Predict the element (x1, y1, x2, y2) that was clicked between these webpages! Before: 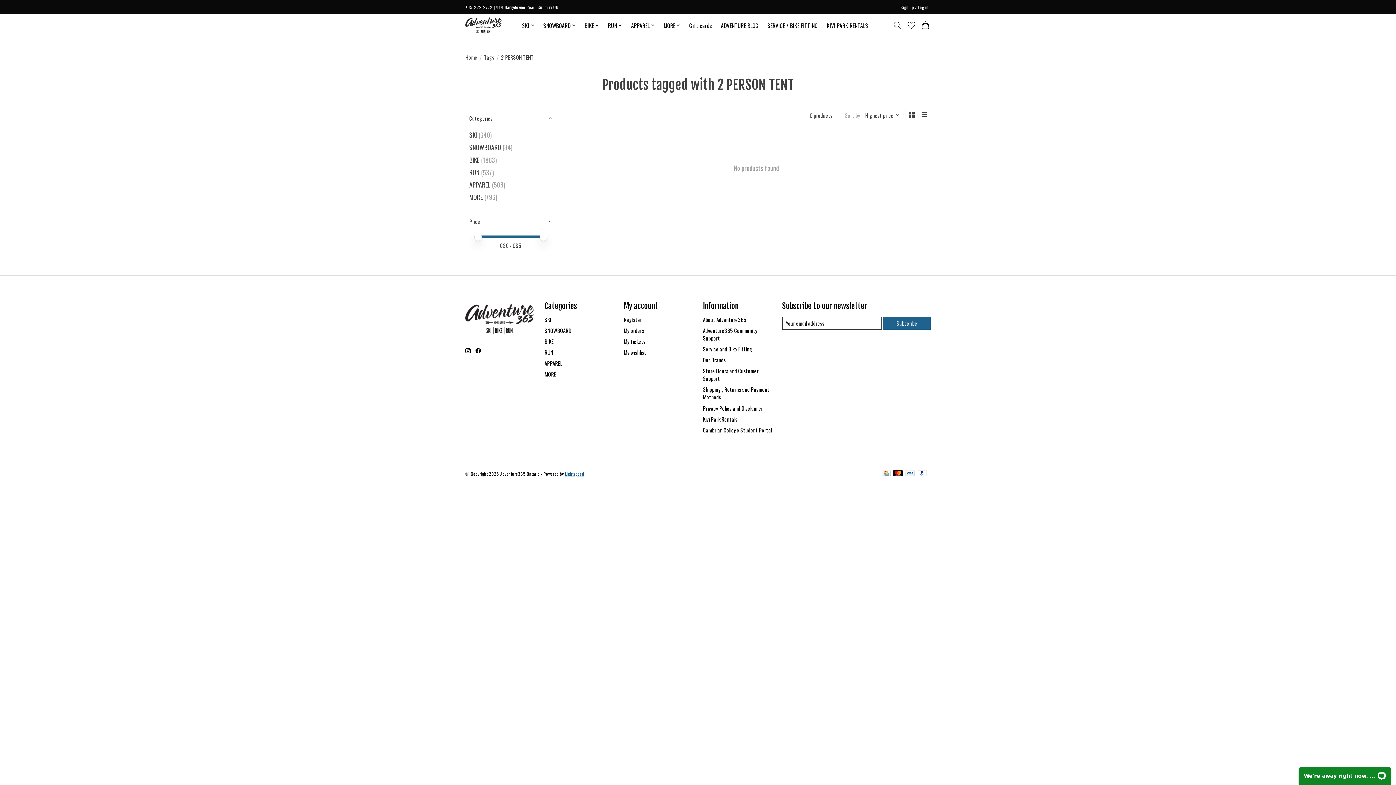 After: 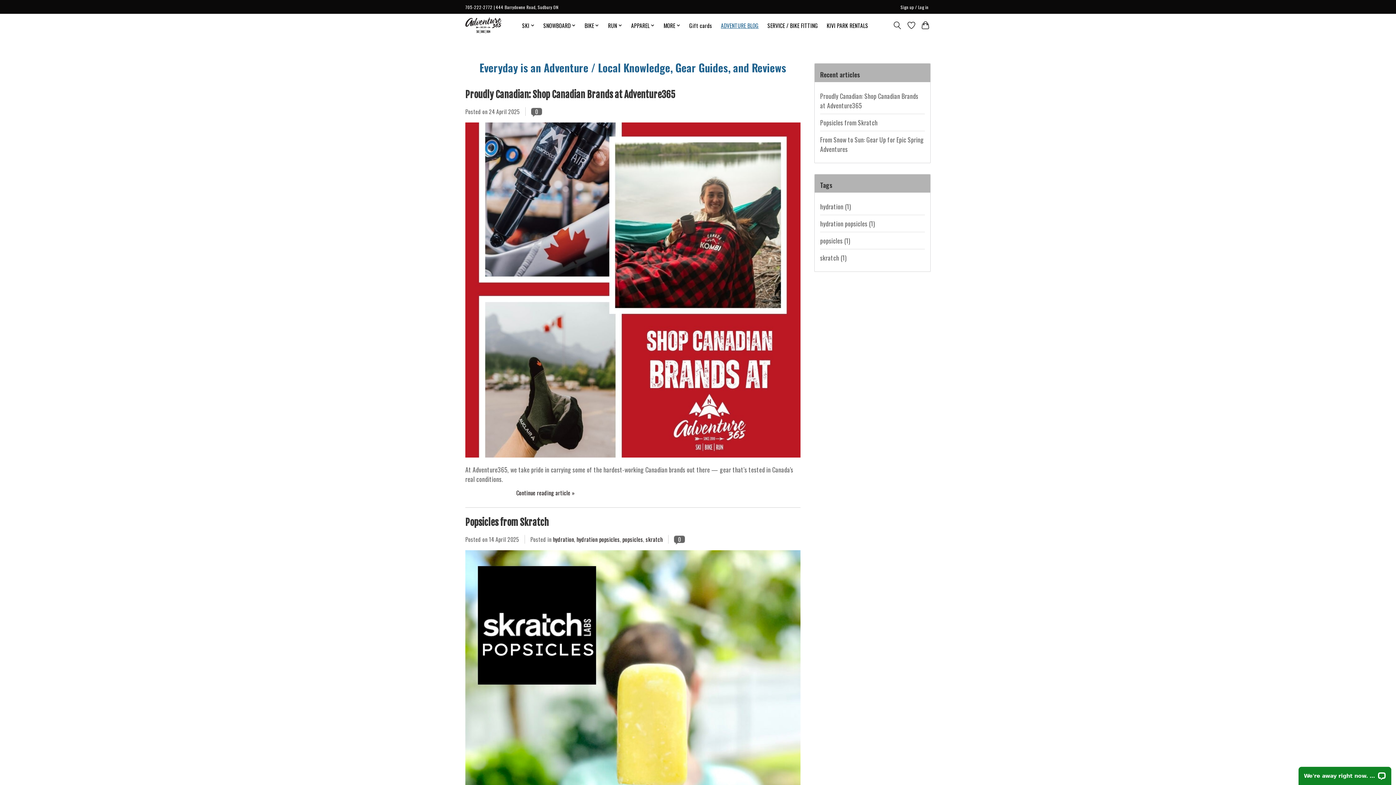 Action: label: ADVENTURE BLOG bbox: (718, 19, 761, 31)